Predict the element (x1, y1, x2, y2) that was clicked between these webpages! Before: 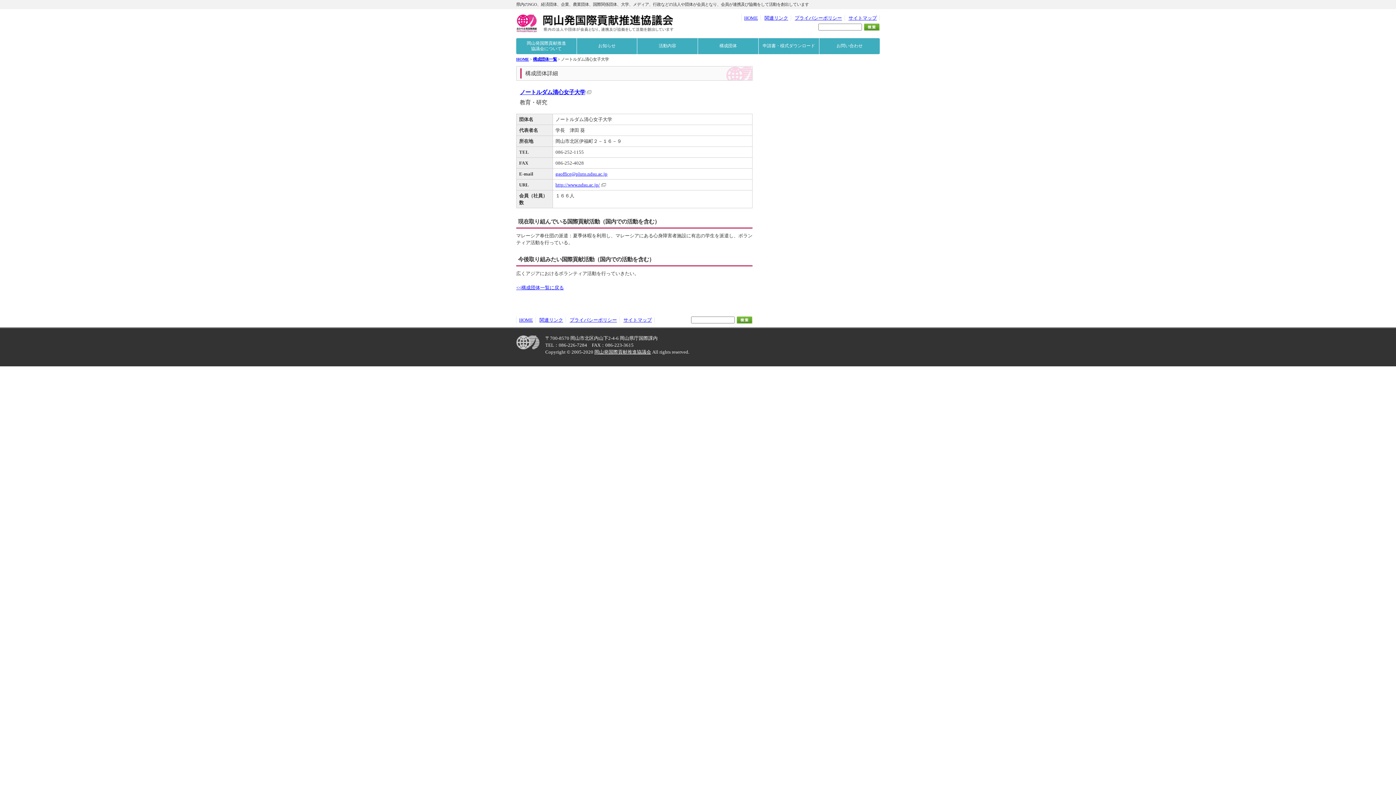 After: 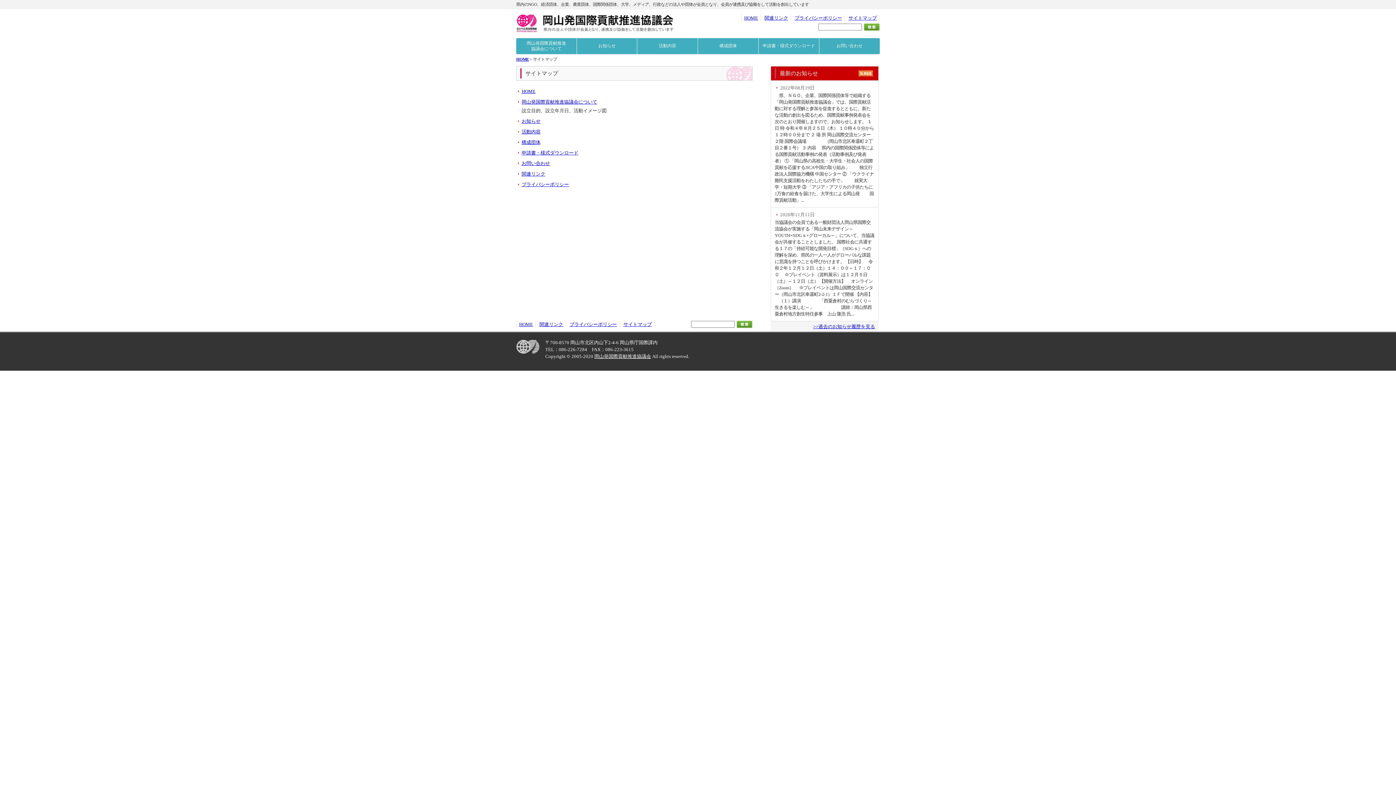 Action: bbox: (846, 15, 879, 20) label: サイトマップ